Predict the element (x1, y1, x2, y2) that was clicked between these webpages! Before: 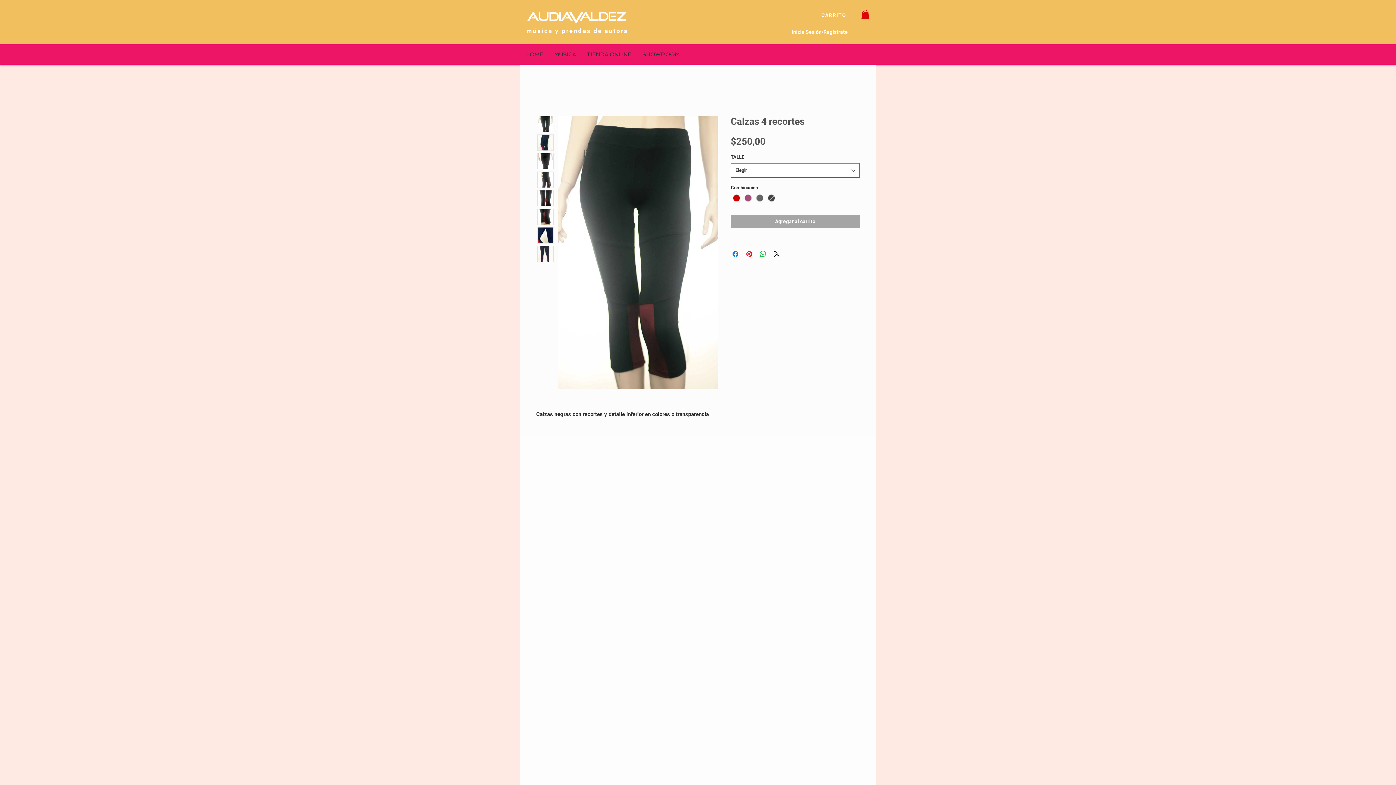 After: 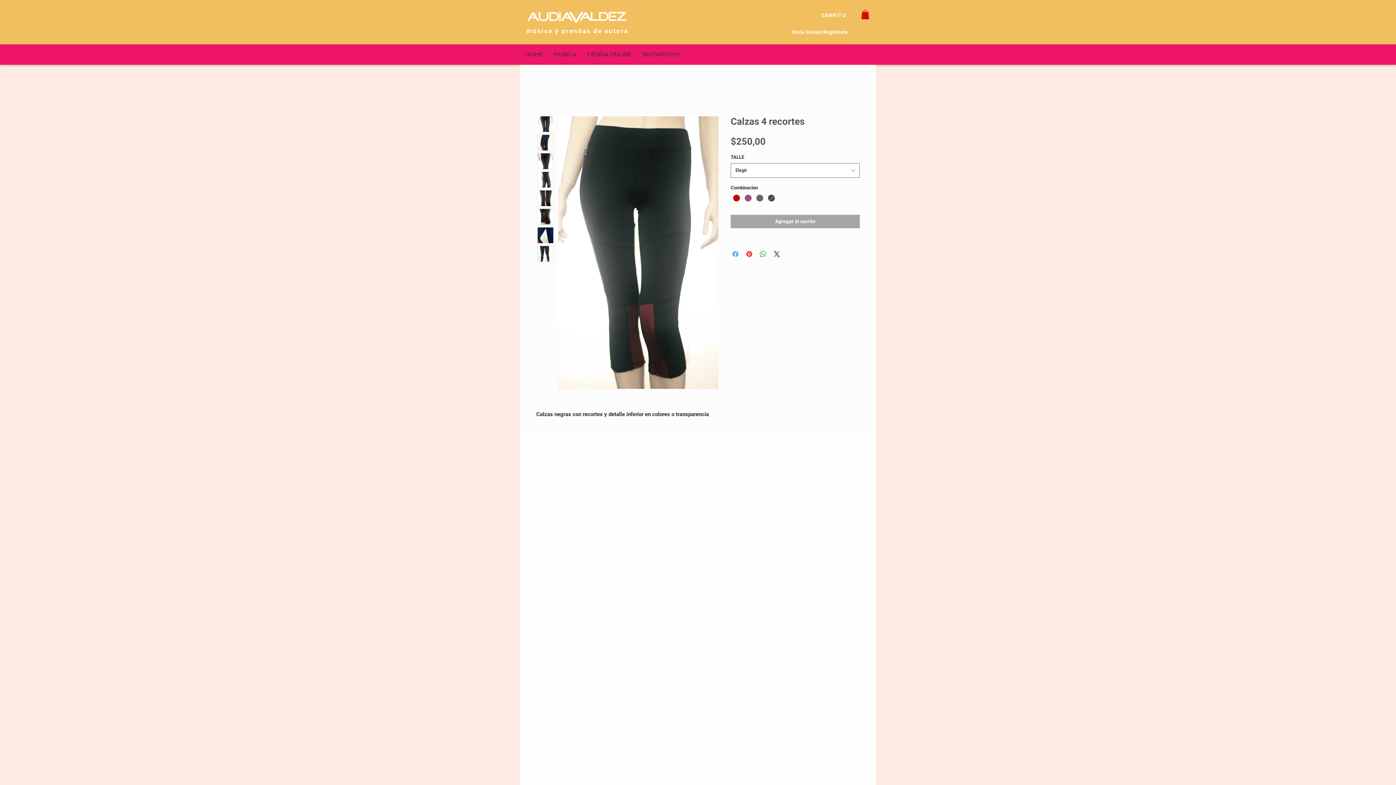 Action: label: Compartir en Facebook bbox: (731, 249, 740, 258)